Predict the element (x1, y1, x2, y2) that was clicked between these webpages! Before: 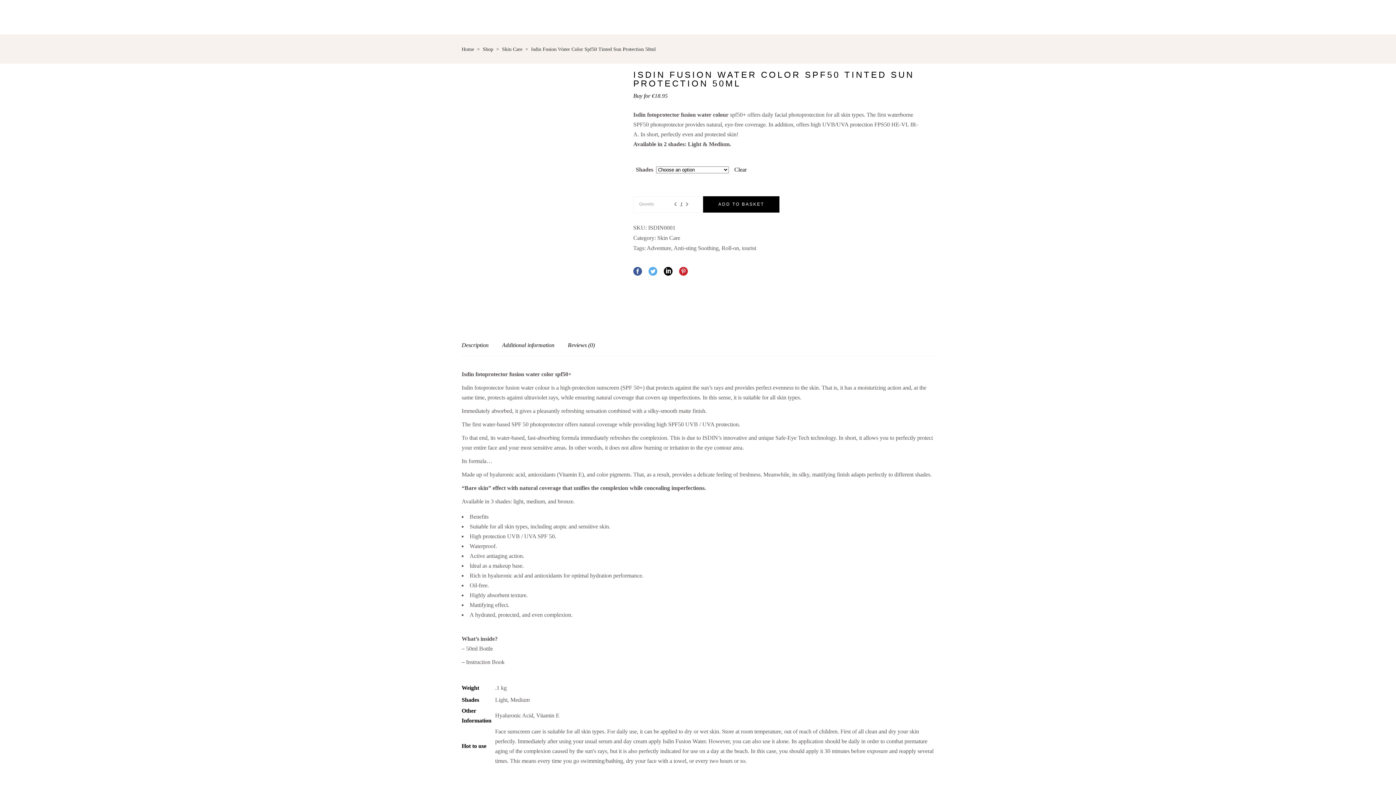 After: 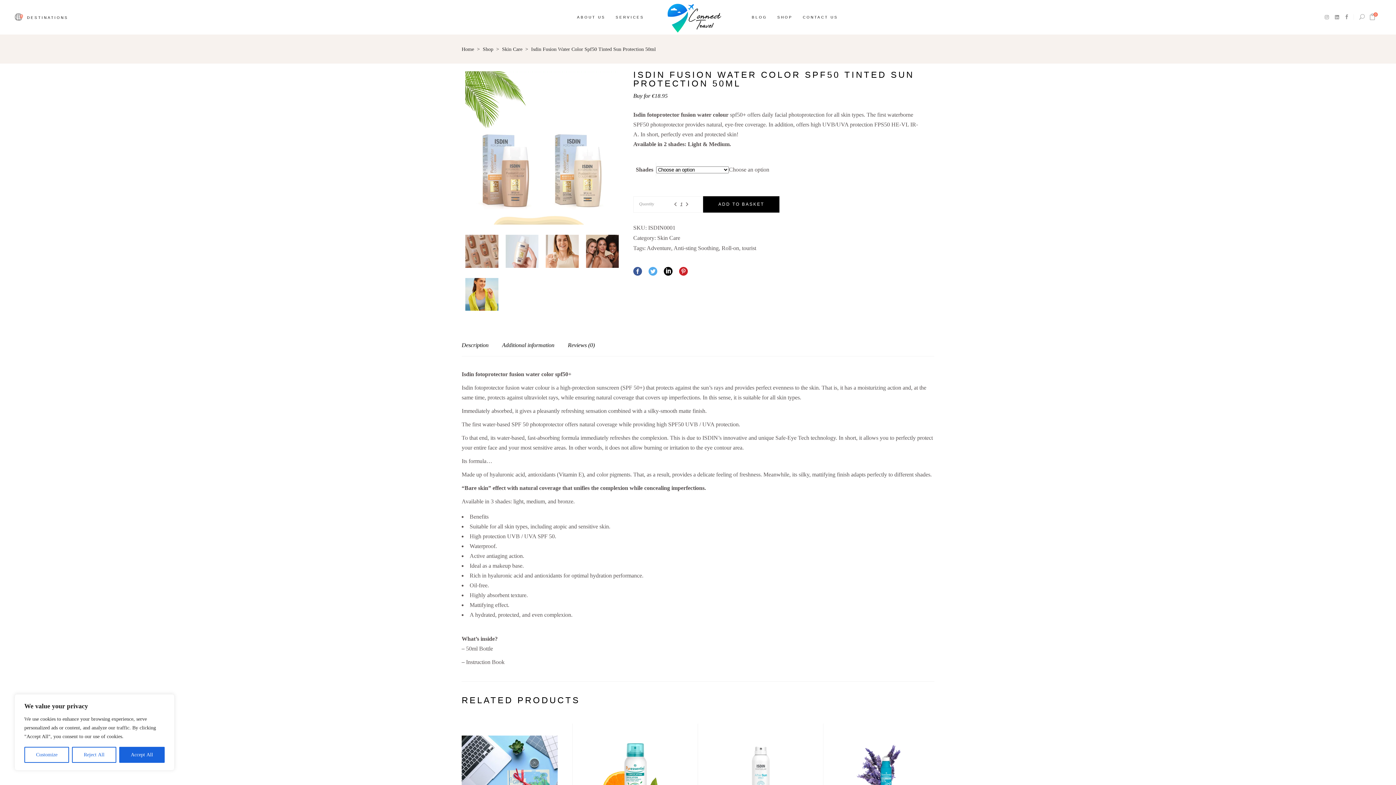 Action: bbox: (1359, 13, 1365, 19)